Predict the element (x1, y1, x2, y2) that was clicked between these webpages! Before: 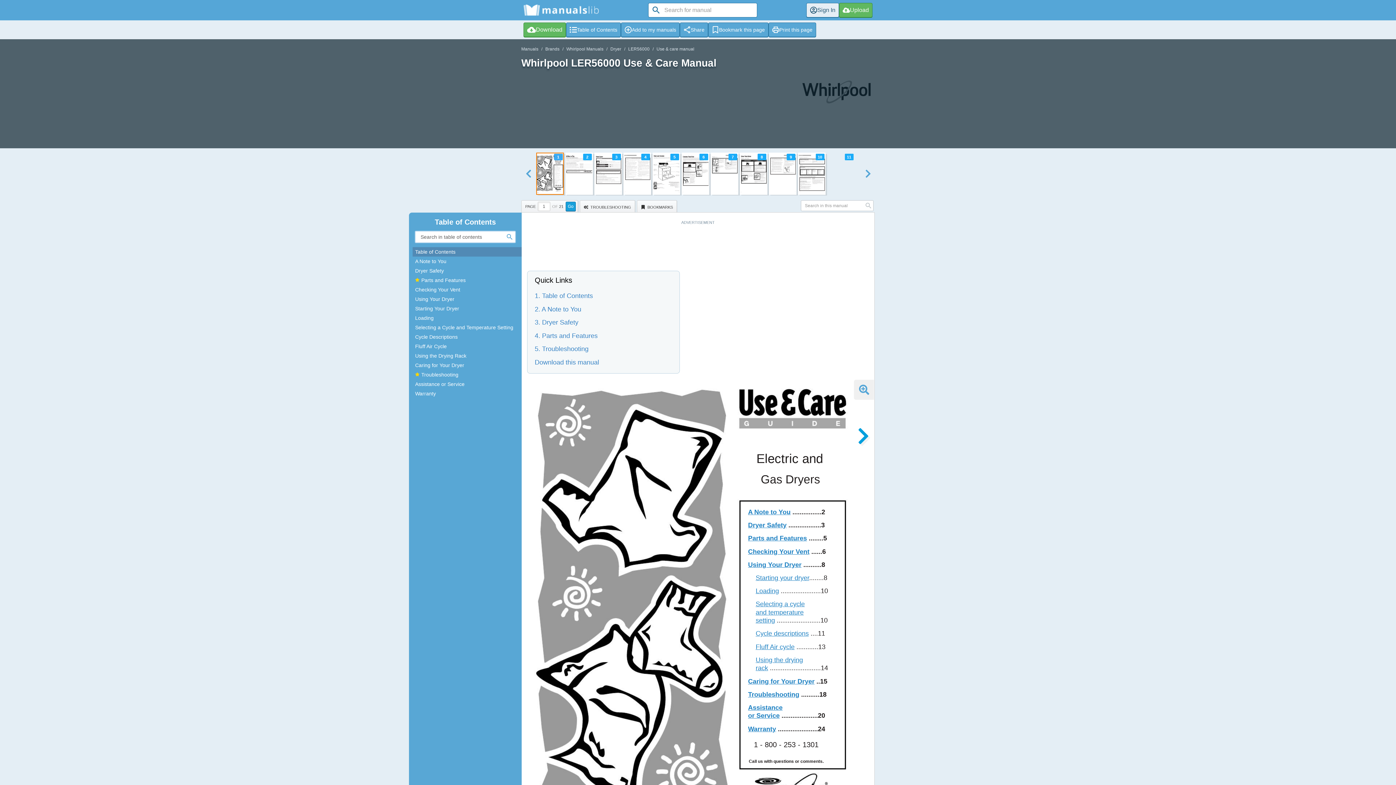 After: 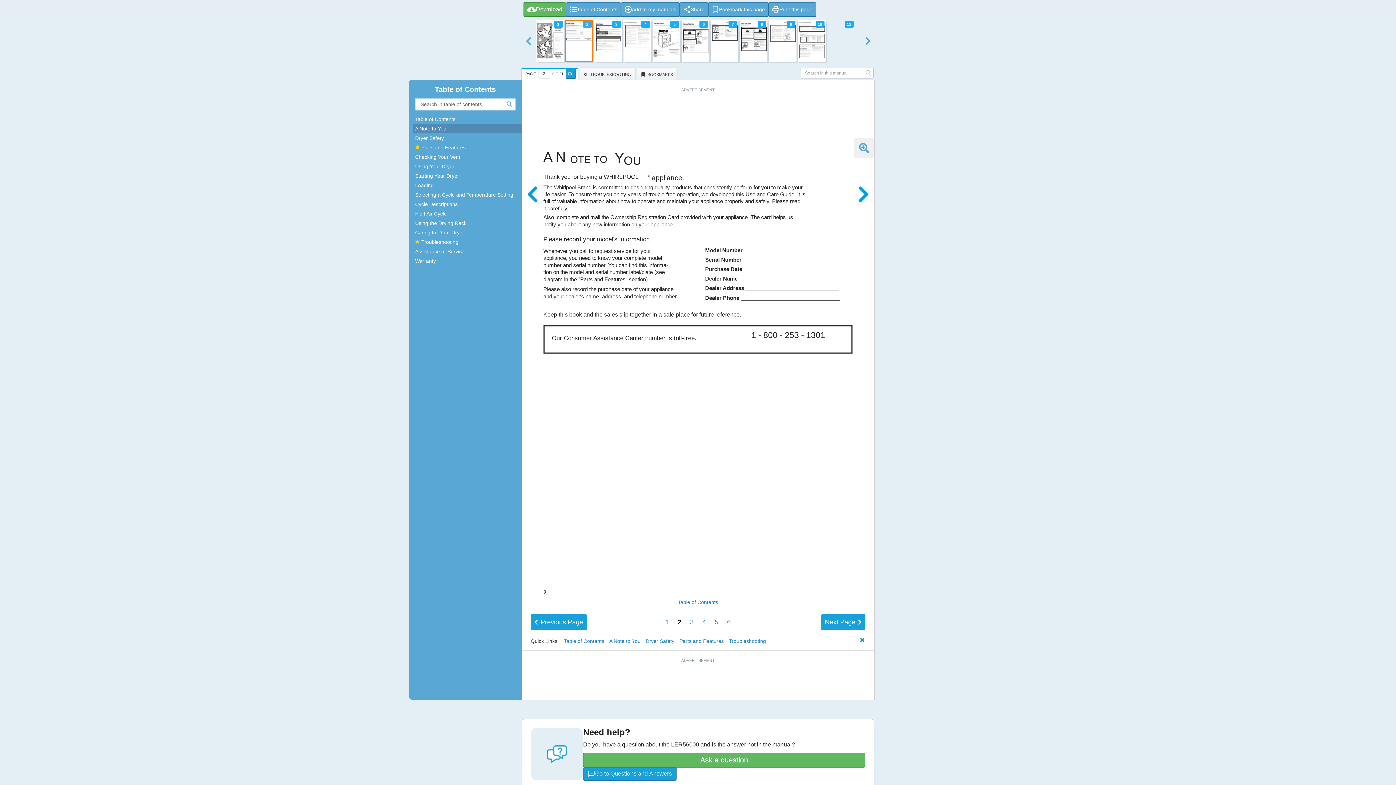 Action: label: A Note to You bbox: (415, 258, 516, 264)